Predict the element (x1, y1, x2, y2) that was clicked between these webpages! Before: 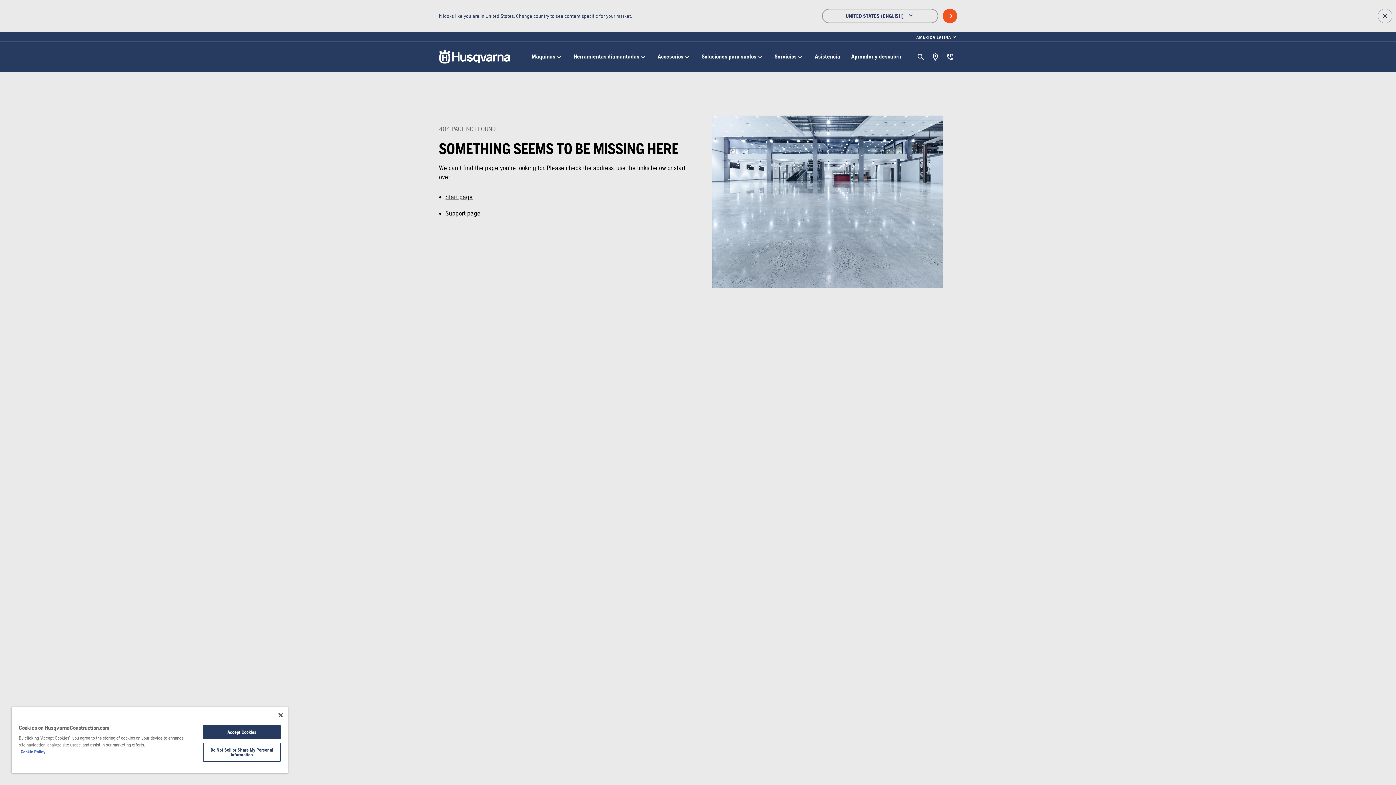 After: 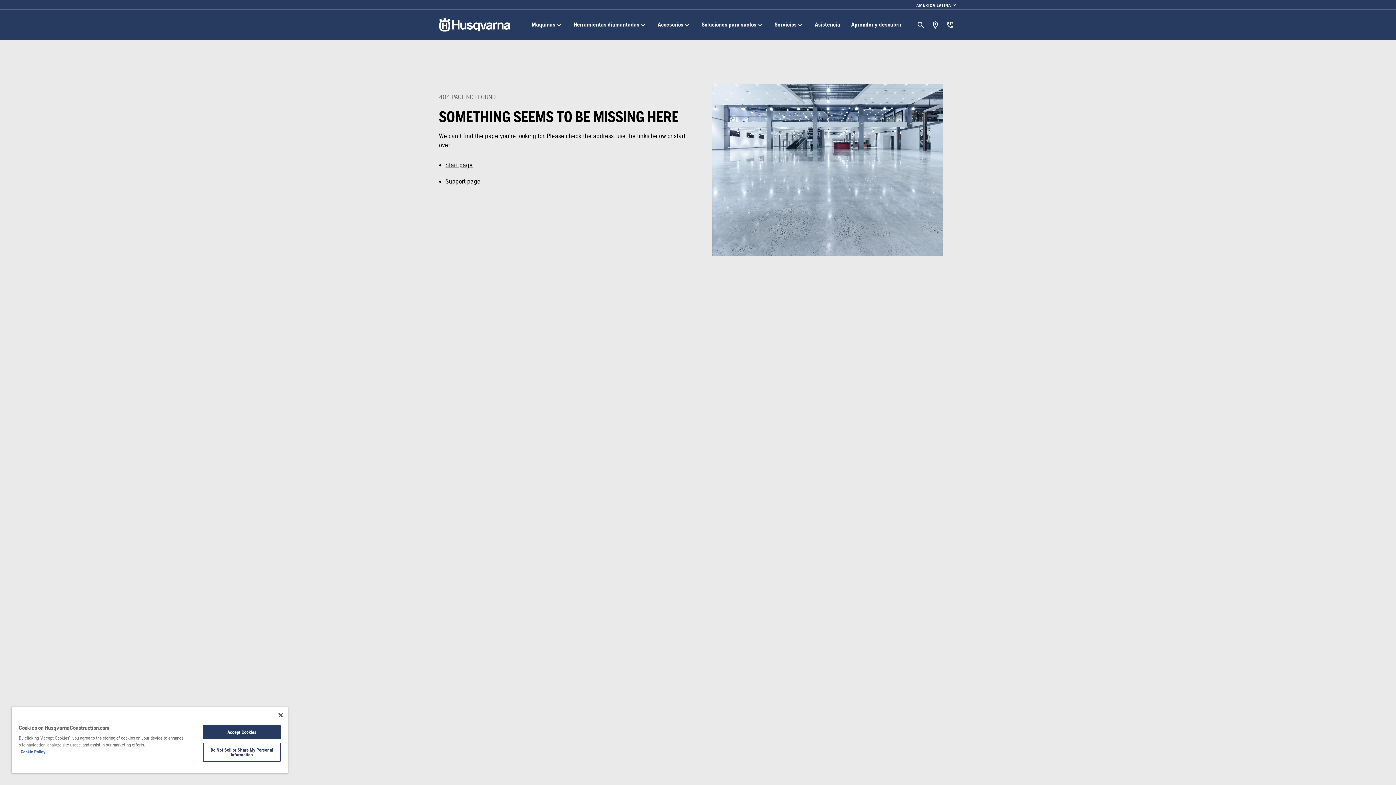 Action: bbox: (1378, 8, 1392, 23)